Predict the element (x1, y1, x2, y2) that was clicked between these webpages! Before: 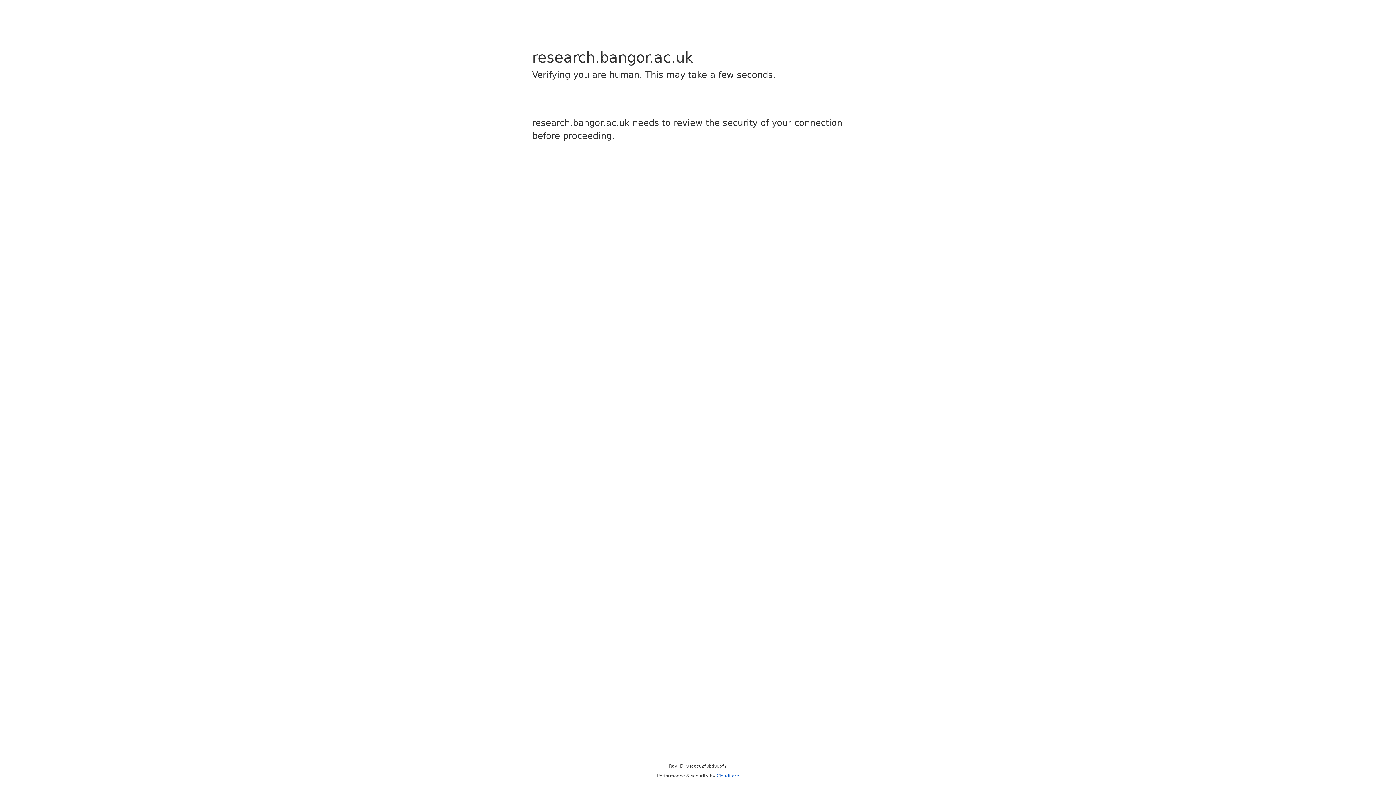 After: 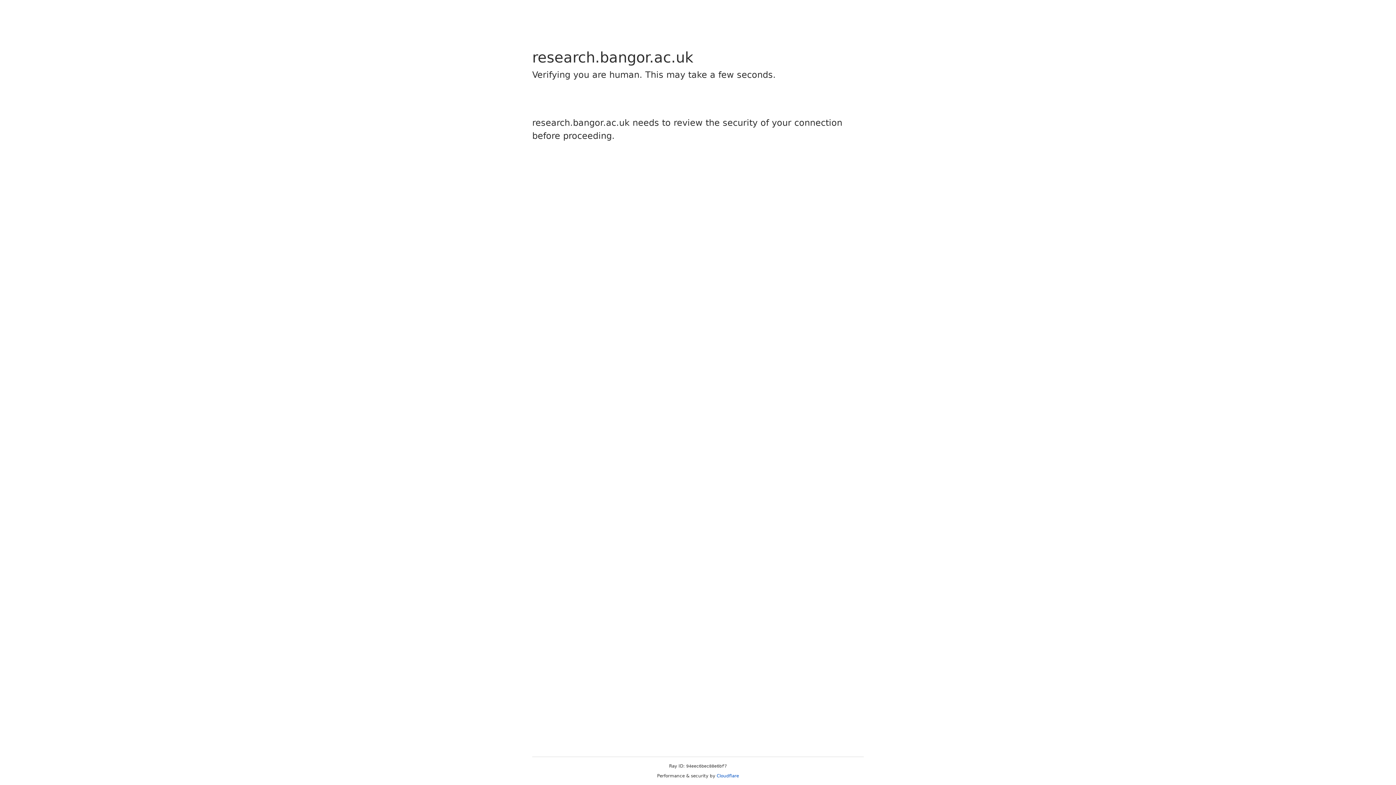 Action: bbox: (716, 773, 739, 778) label: Cloudflare